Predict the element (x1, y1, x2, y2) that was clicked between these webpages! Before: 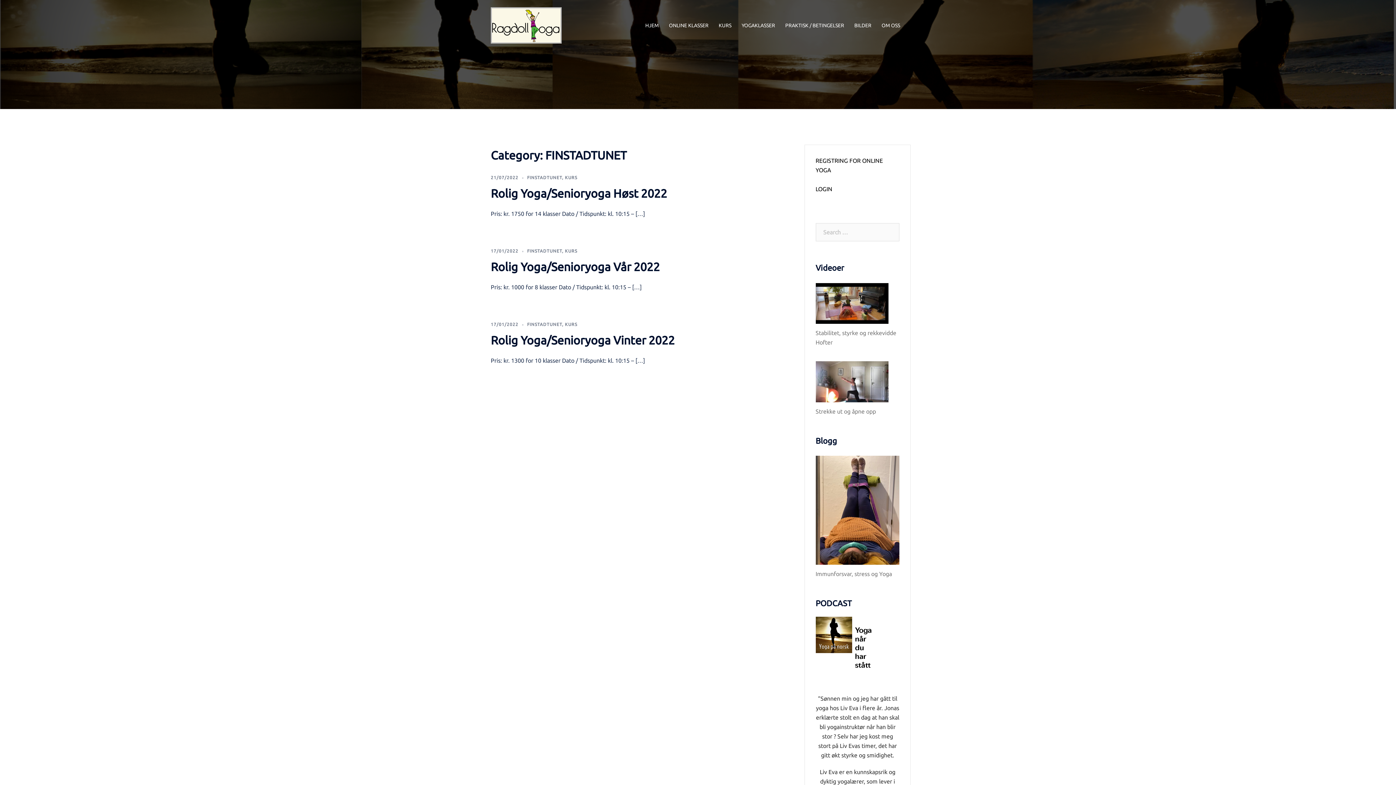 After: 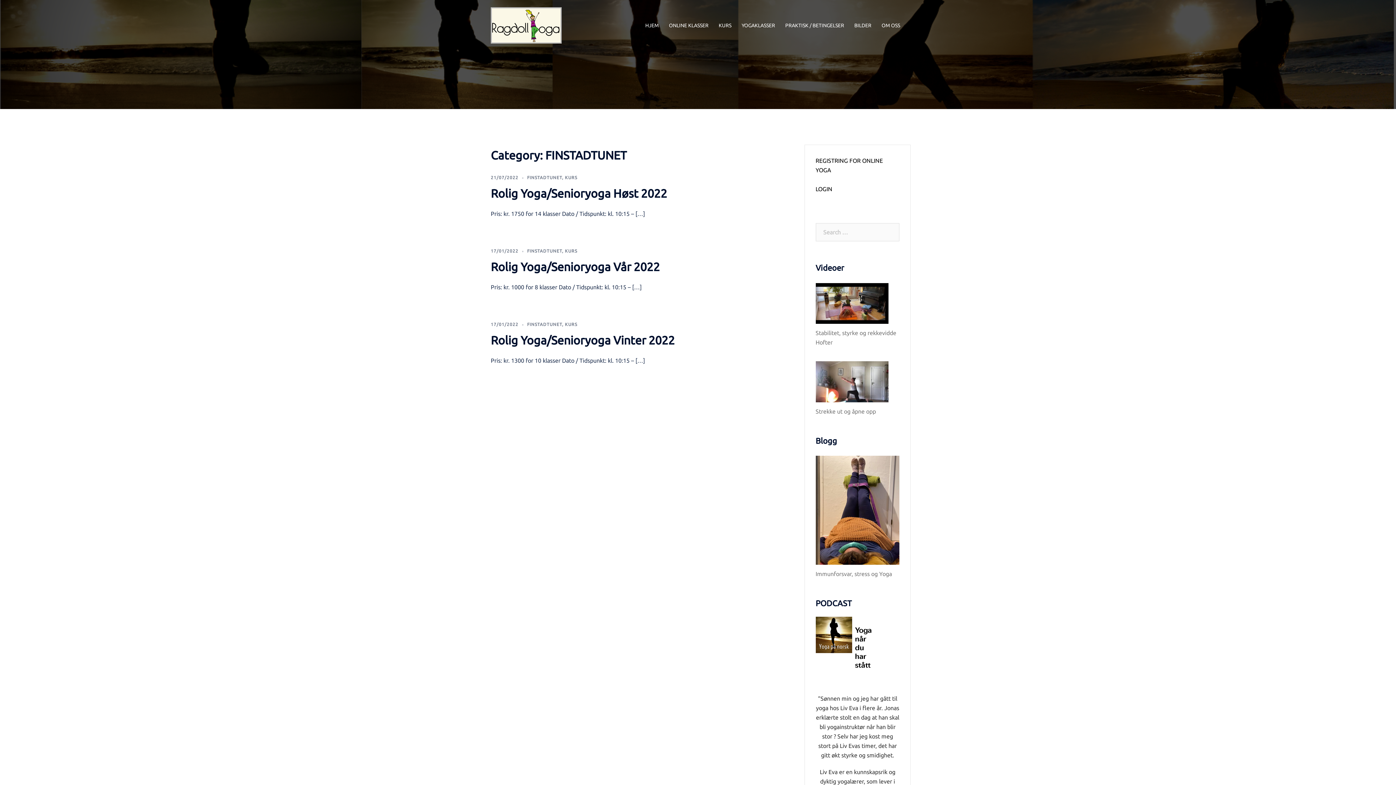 Action: bbox: (527, 175, 562, 180) label: FINSTADTUNET